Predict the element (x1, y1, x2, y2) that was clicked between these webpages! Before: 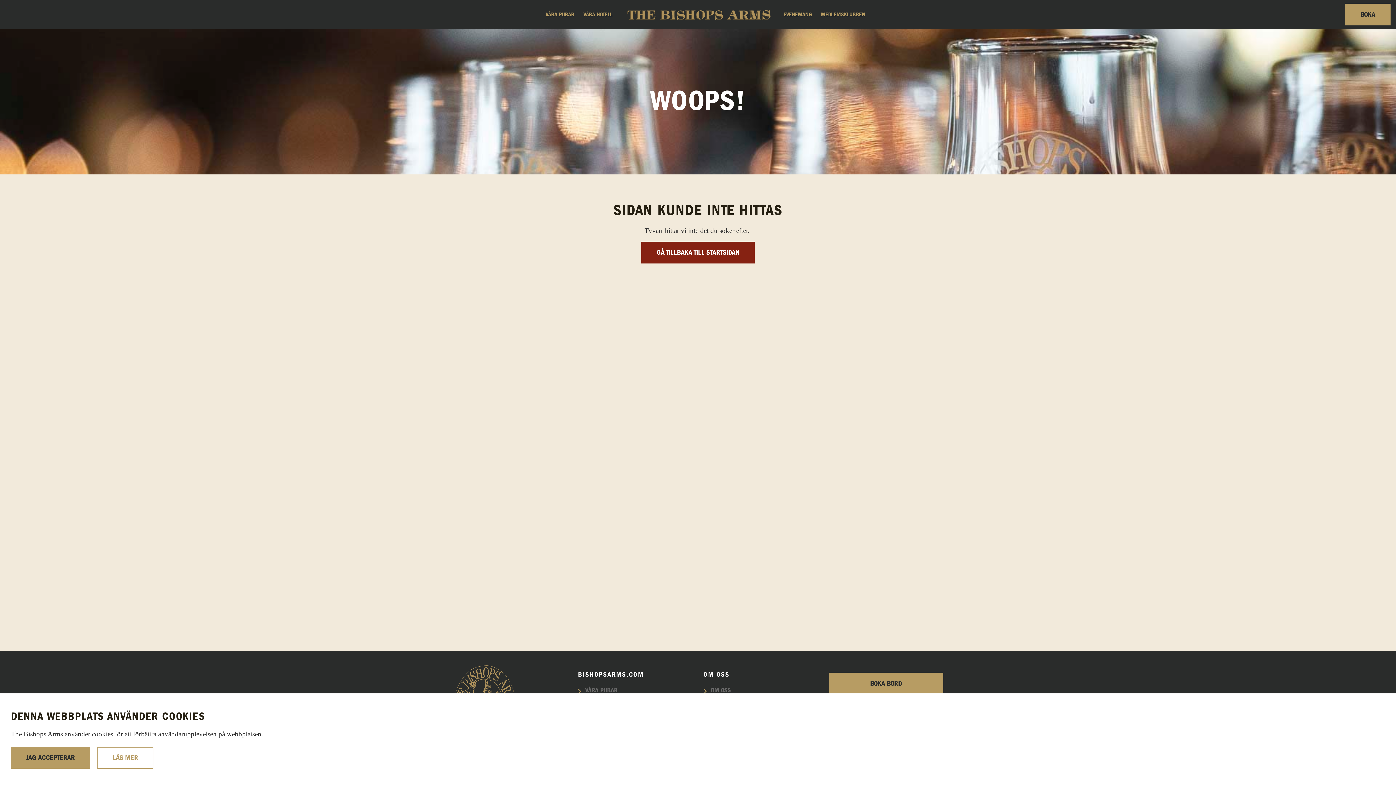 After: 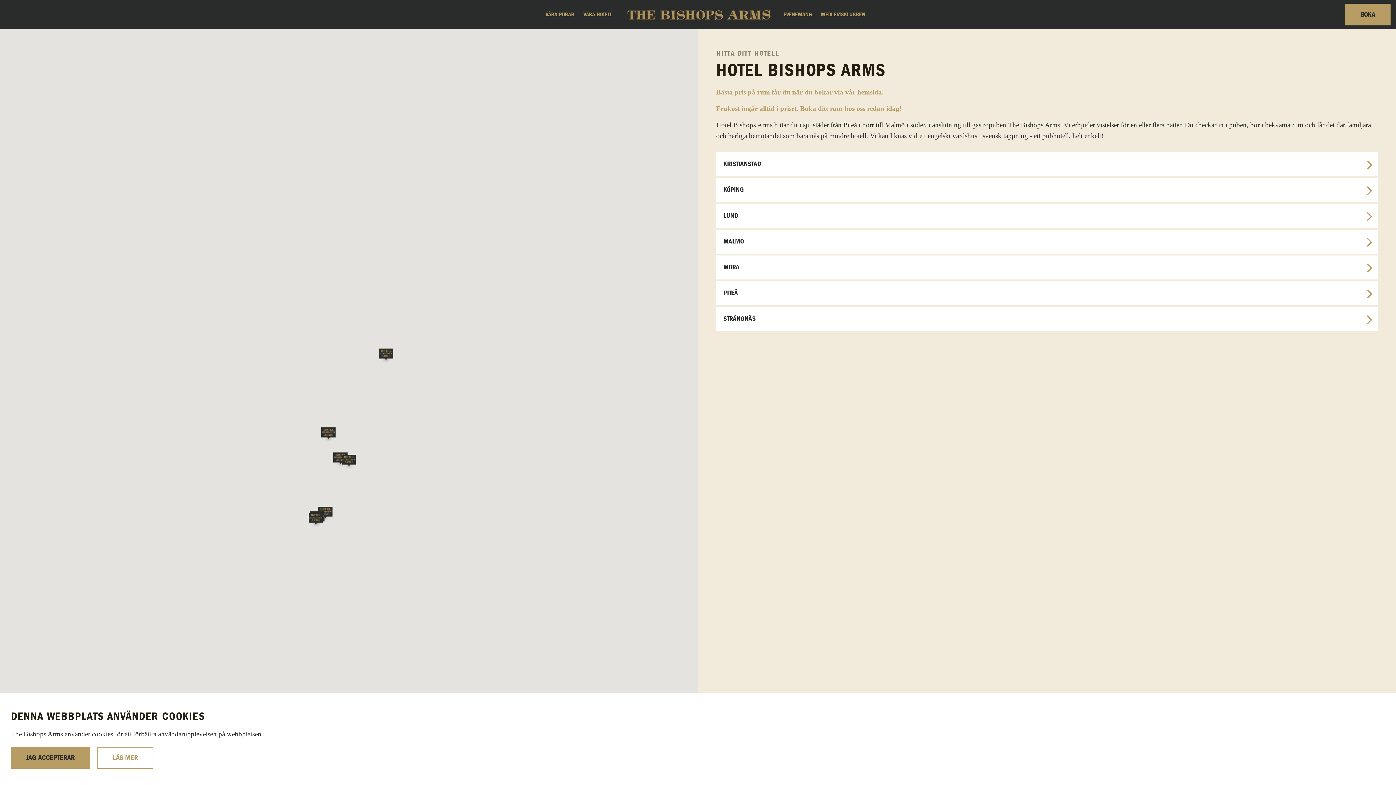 Action: label: VÅRA HOTELL bbox: (580, 0, 616, 28)